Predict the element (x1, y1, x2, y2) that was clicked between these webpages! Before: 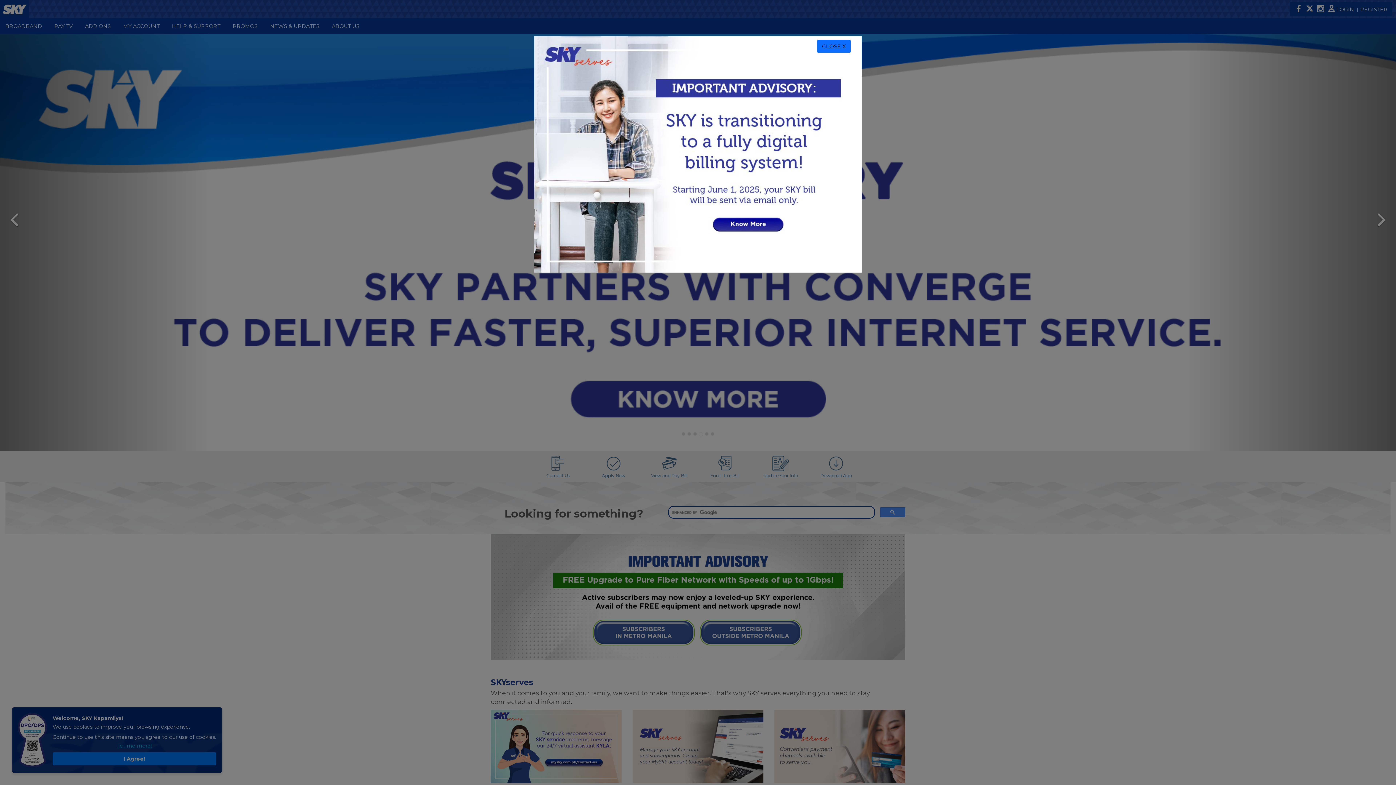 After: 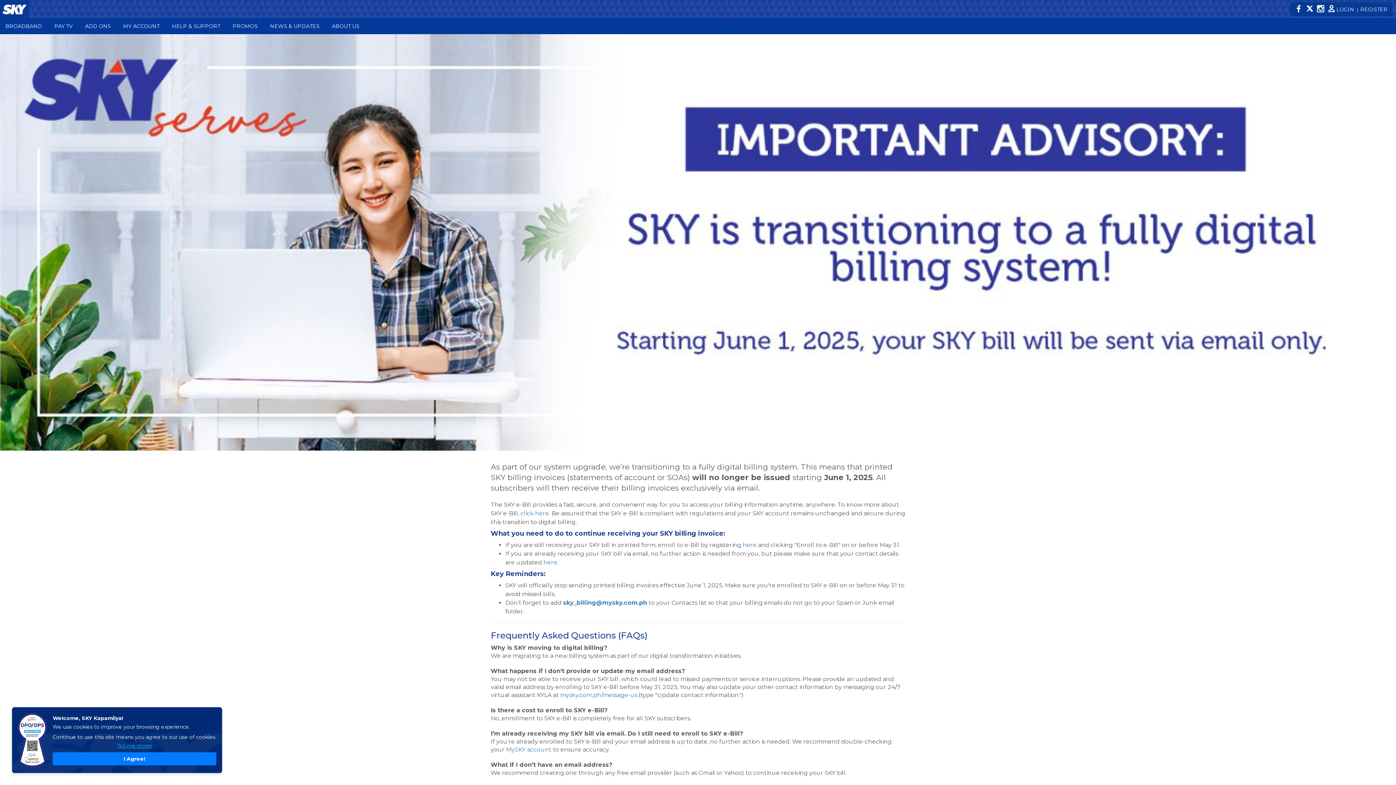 Action: bbox: (534, 36, 861, 272)